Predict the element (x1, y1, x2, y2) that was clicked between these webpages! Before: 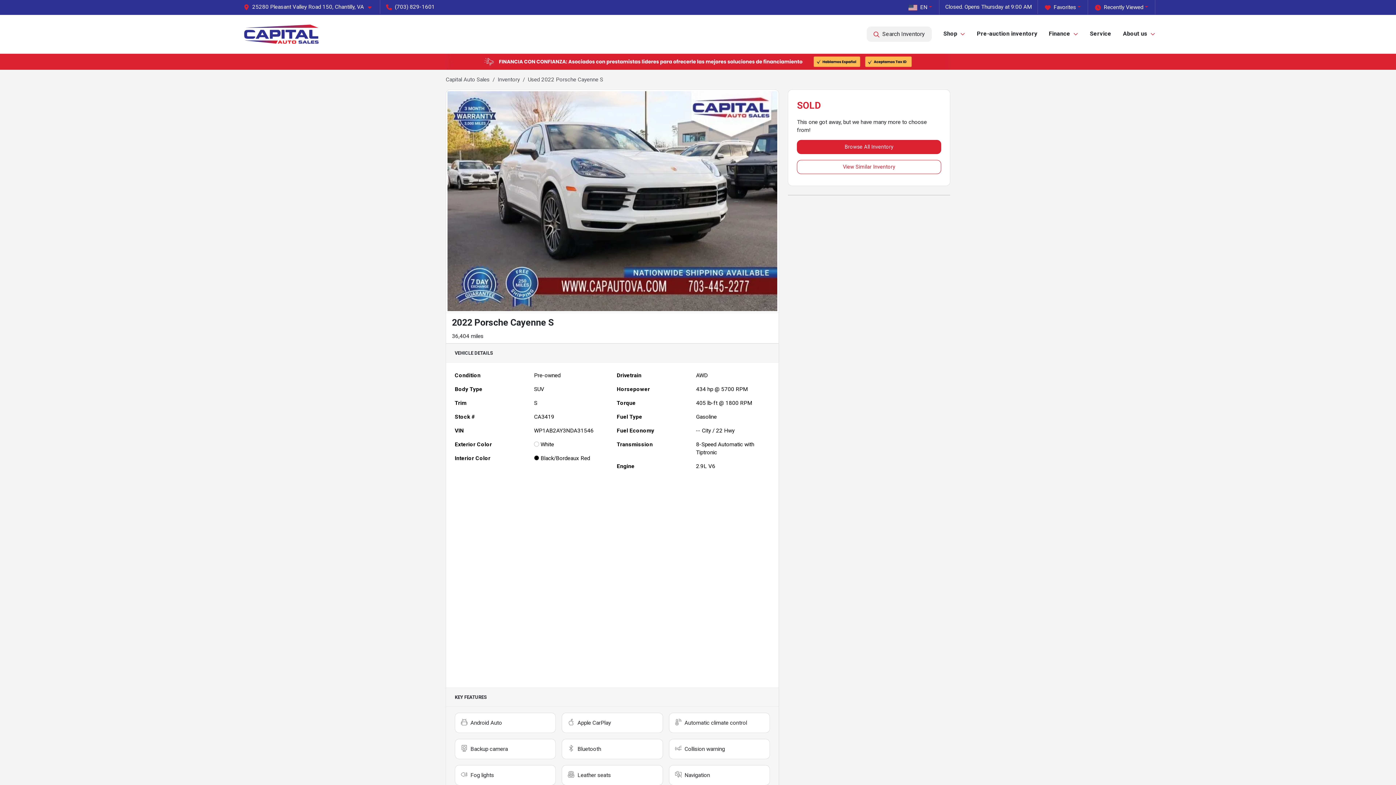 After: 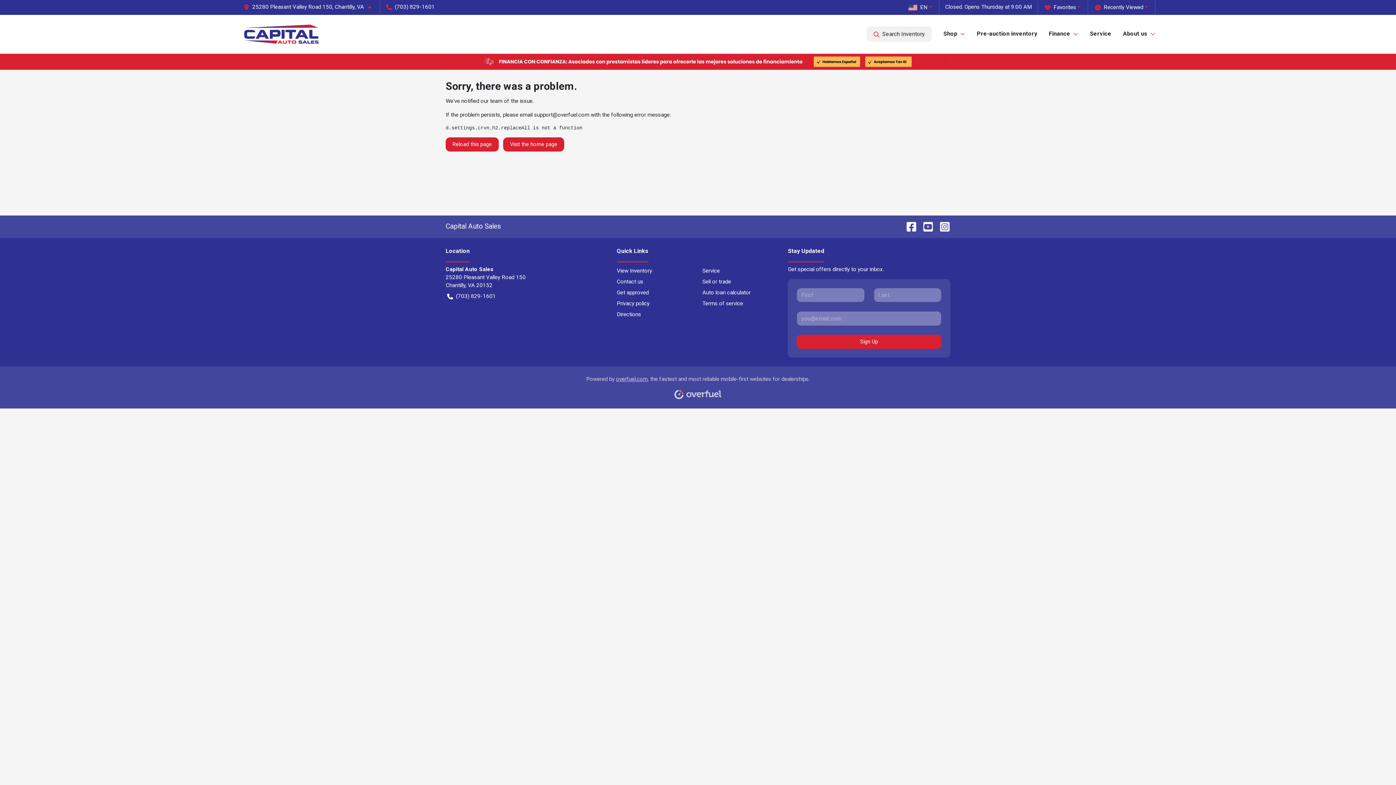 Action: bbox: (240, 21, 322, 46)